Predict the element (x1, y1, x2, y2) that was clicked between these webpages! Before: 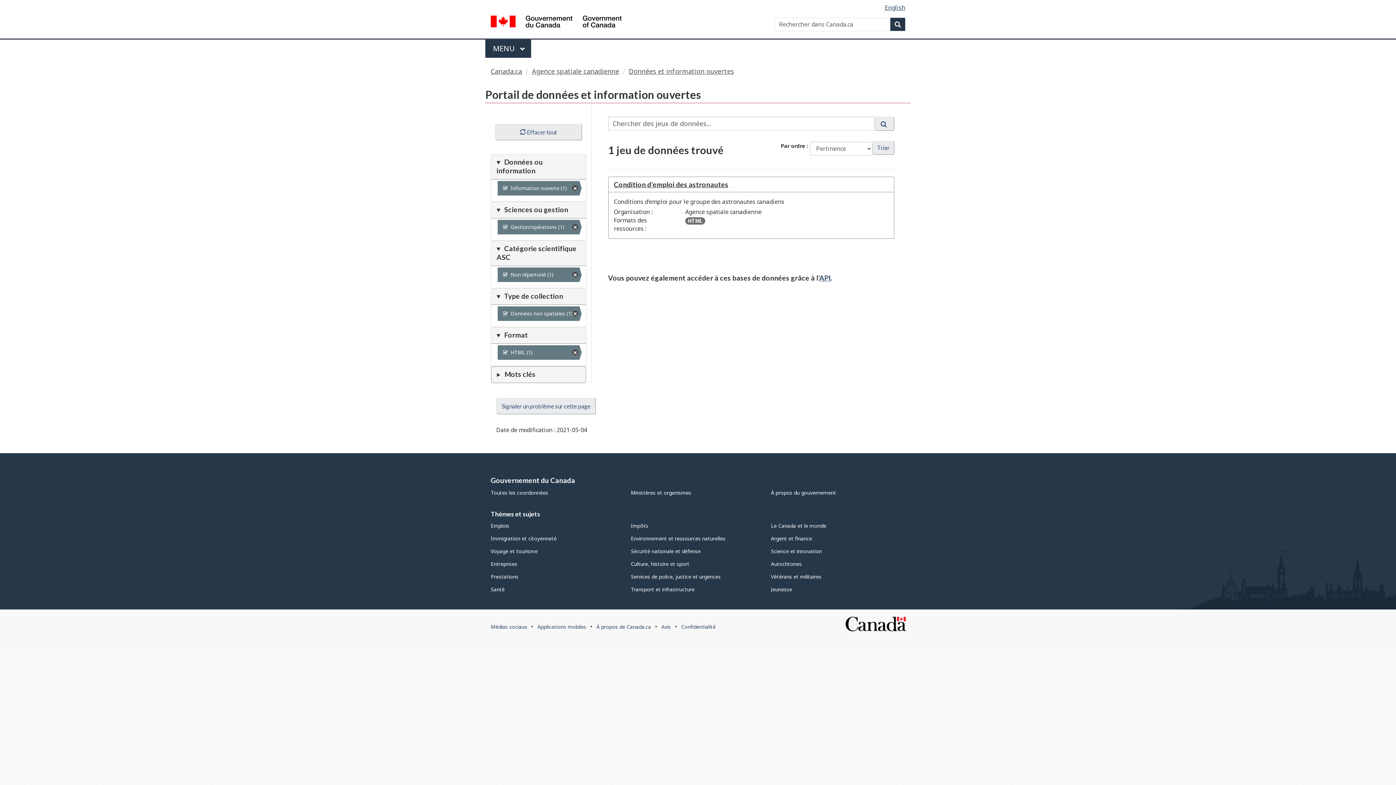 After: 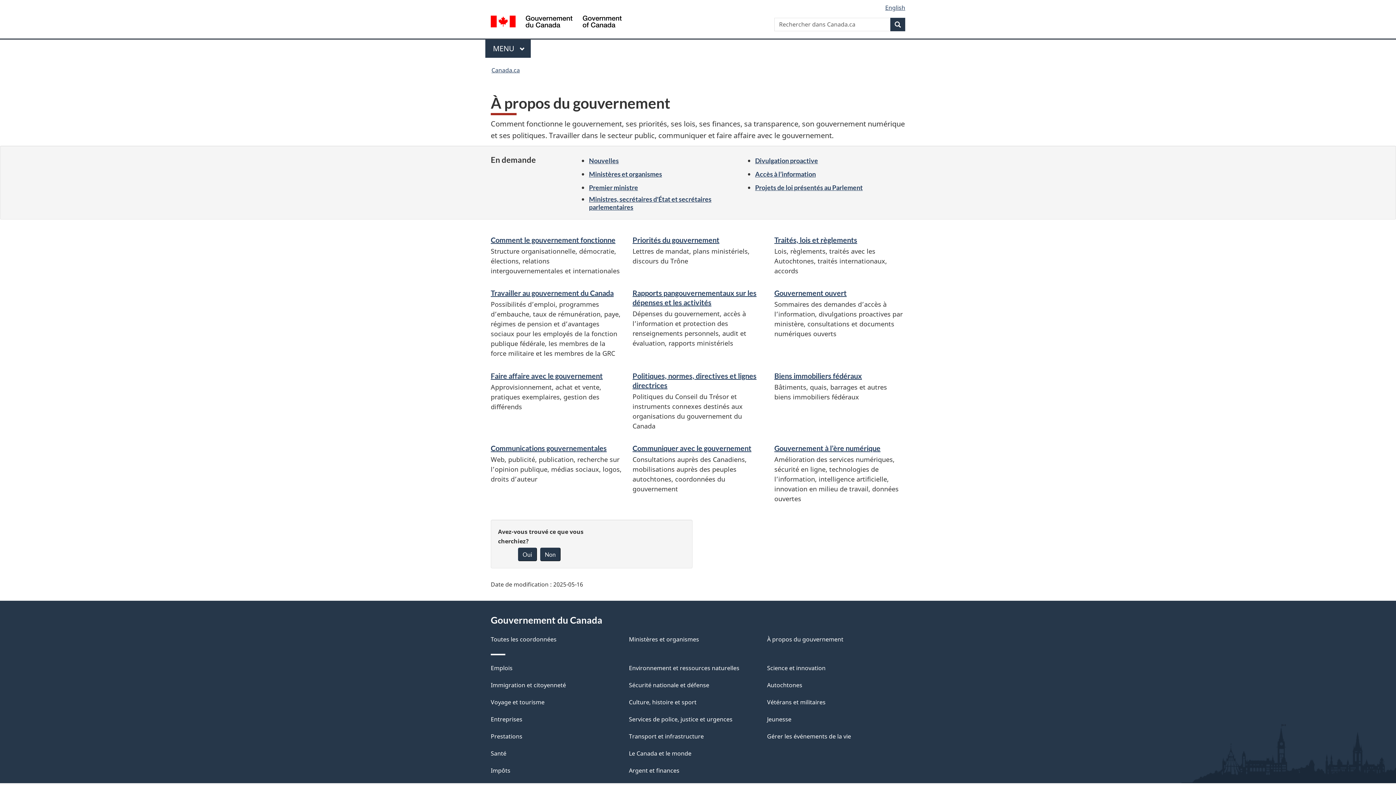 Action: label: À propos du gouvernement bbox: (771, 489, 836, 496)